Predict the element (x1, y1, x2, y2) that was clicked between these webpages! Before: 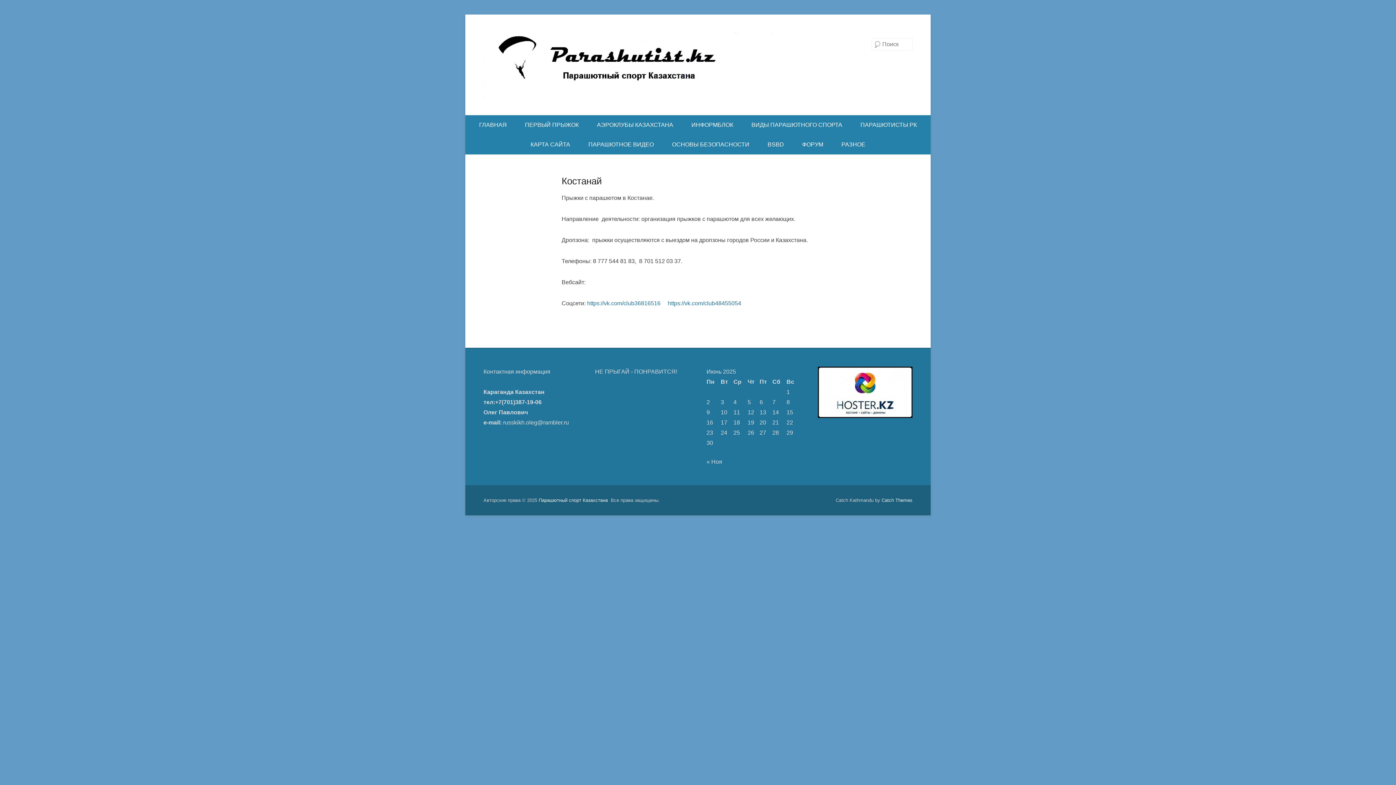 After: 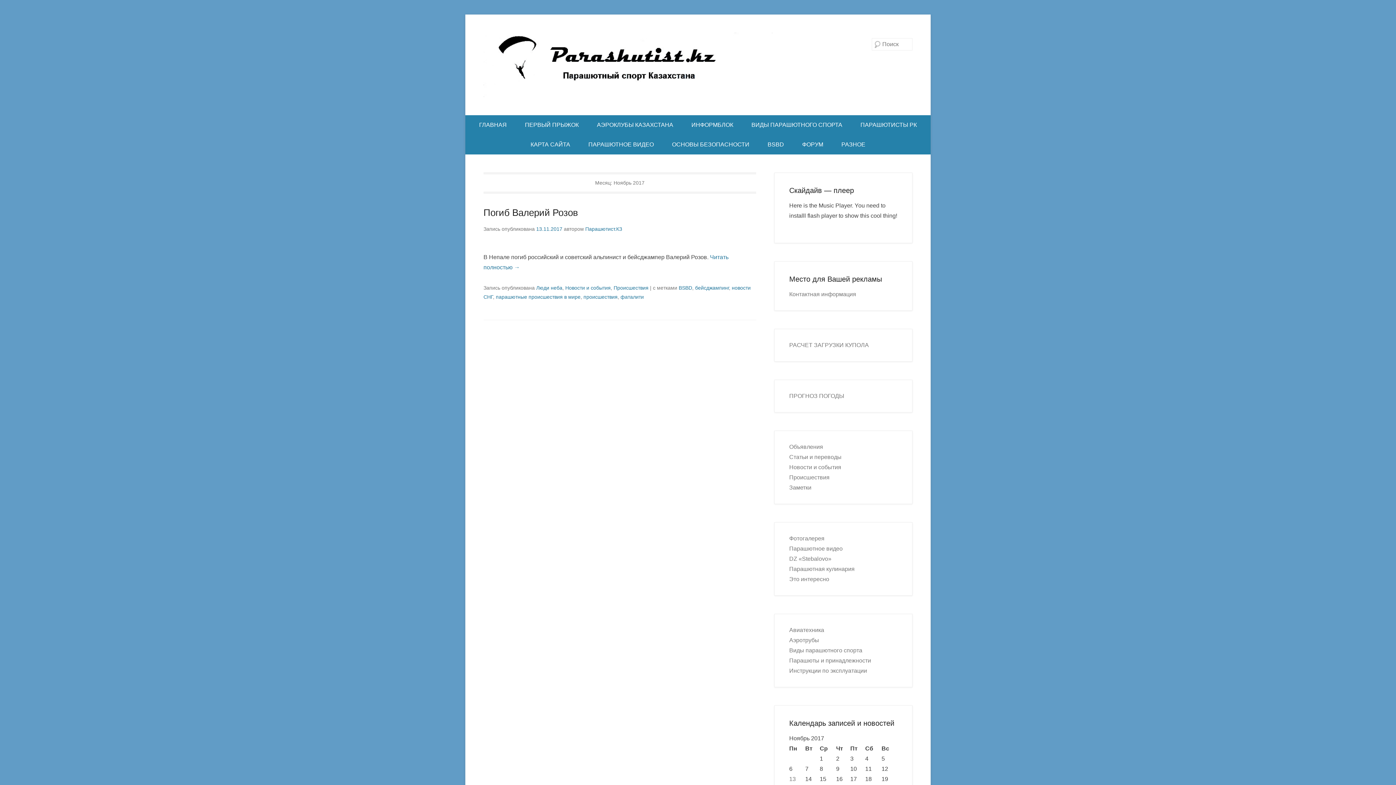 Action: bbox: (706, 458, 722, 465) label: « Ноя